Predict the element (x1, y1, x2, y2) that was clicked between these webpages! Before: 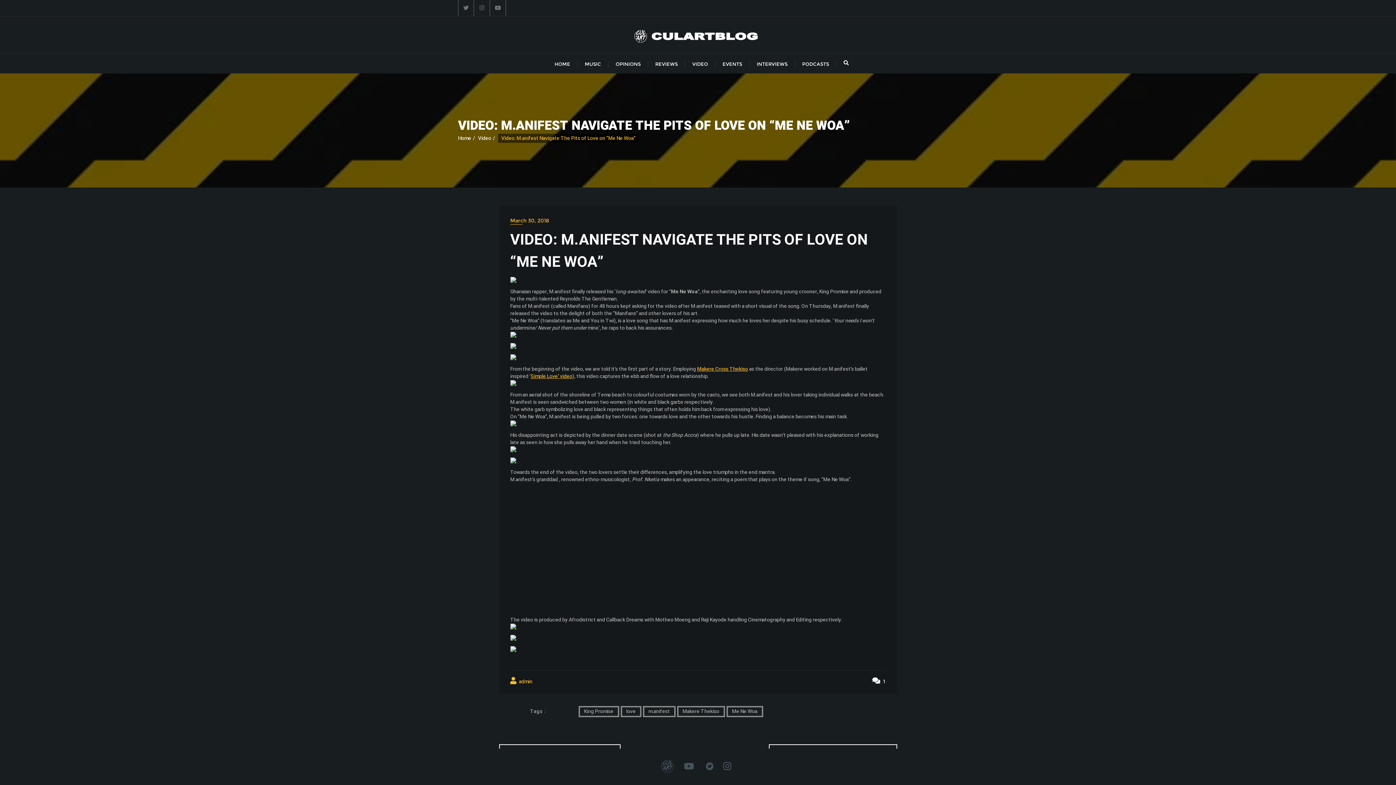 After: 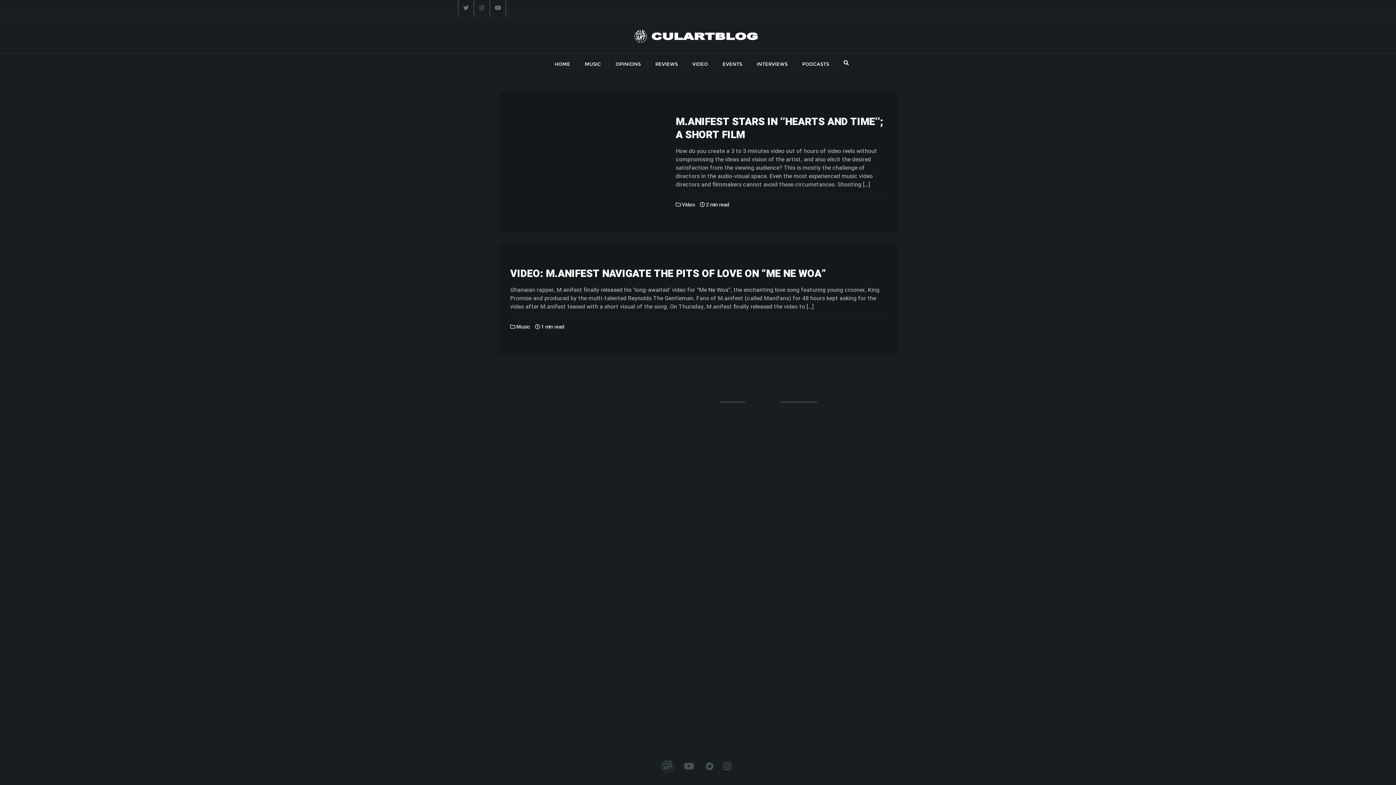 Action: bbox: (726, 706, 763, 717) label: Me Ne Woa